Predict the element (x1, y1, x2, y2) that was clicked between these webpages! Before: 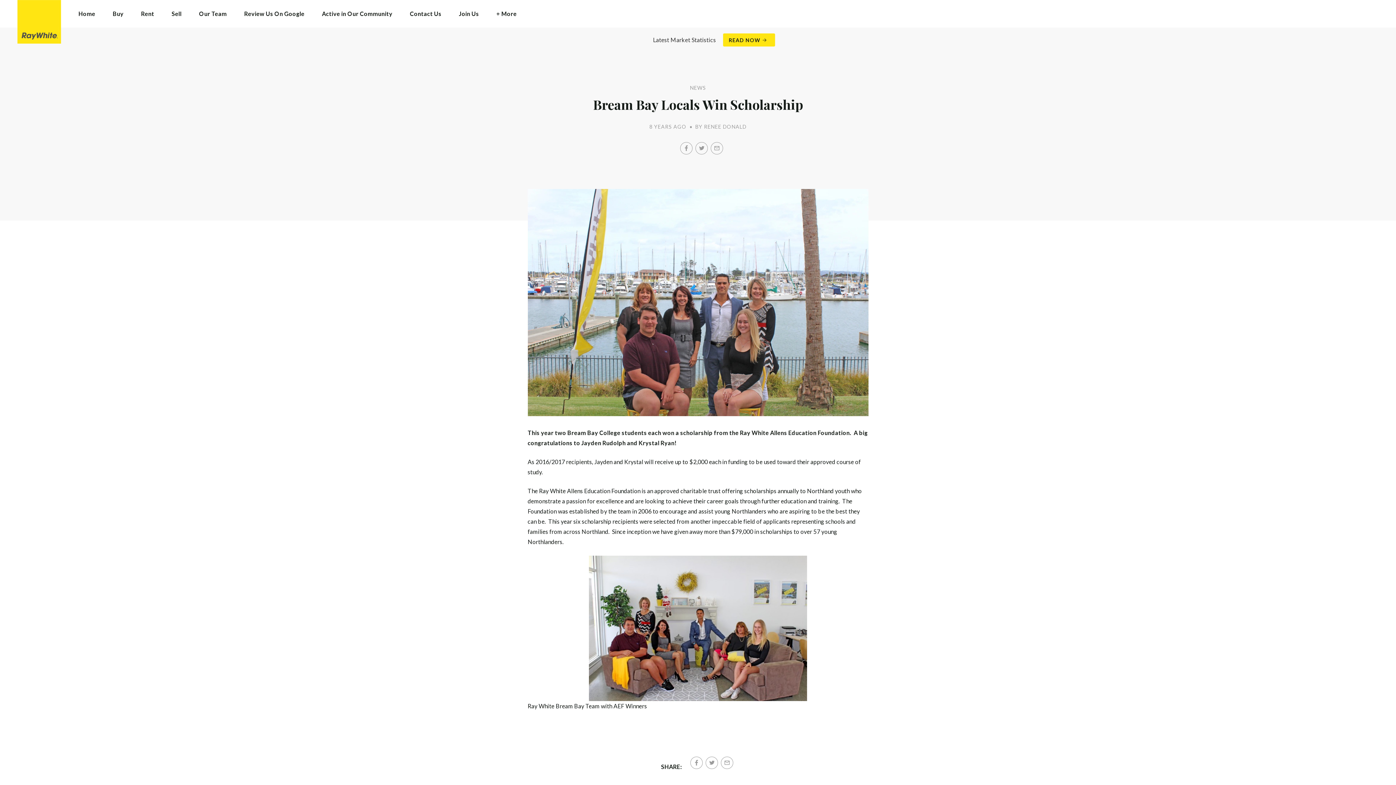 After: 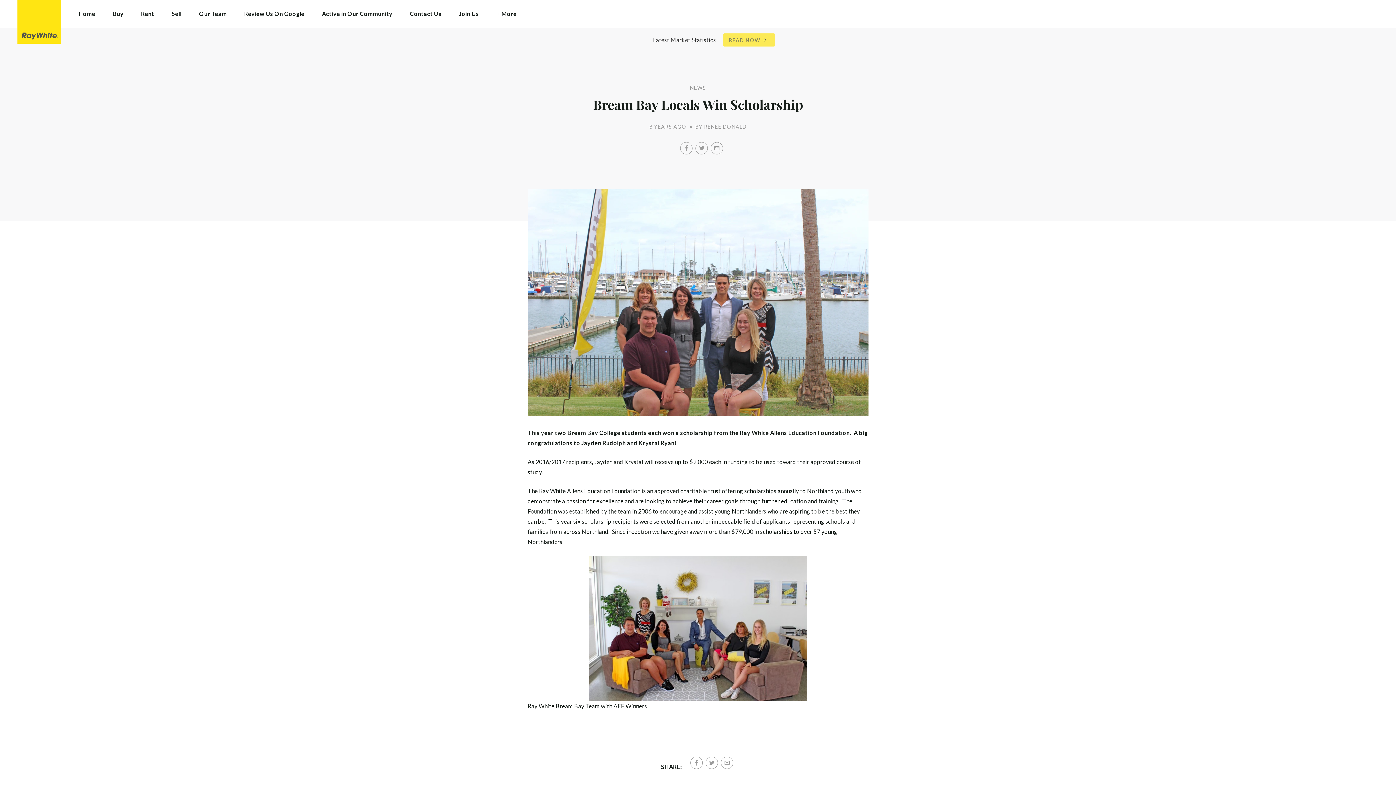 Action: bbox: (723, 33, 775, 46) label: READ NOW